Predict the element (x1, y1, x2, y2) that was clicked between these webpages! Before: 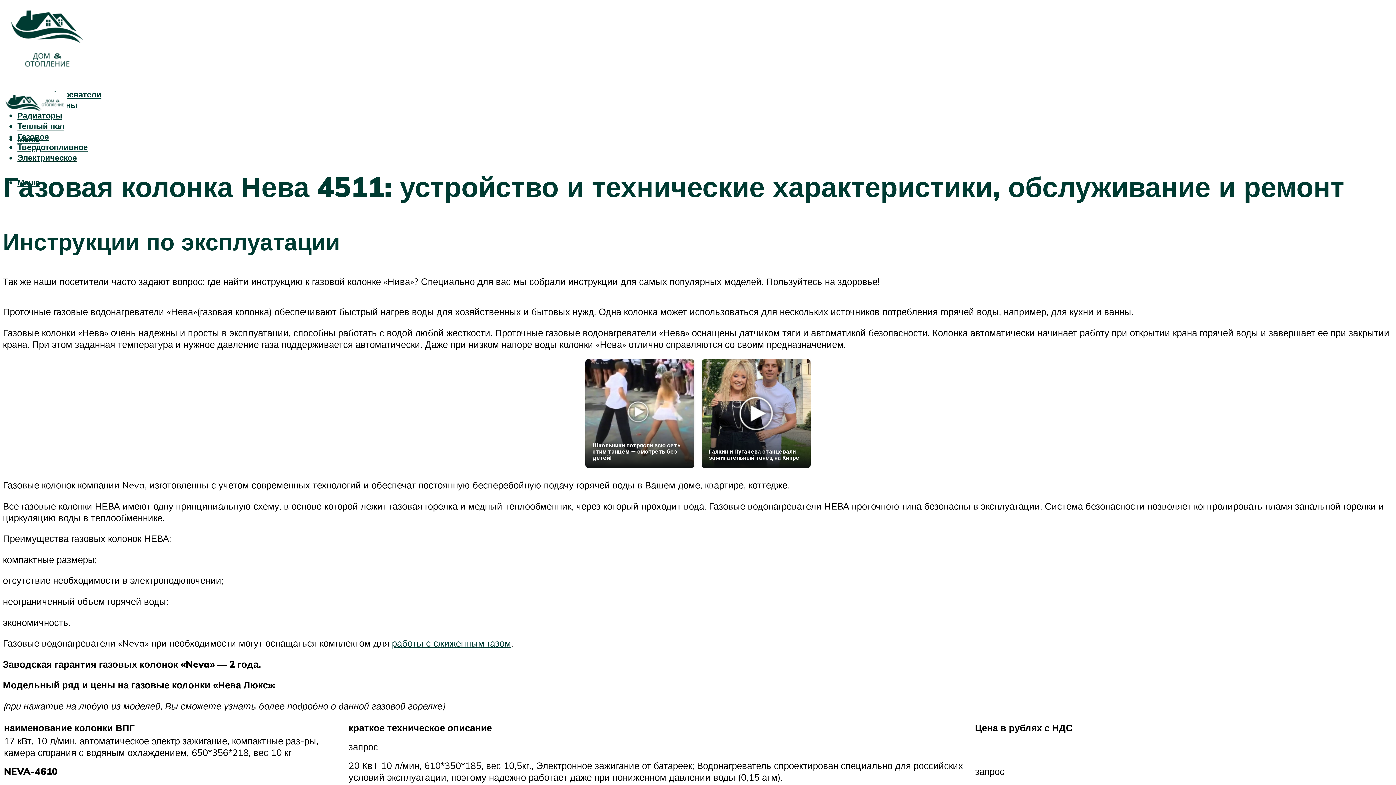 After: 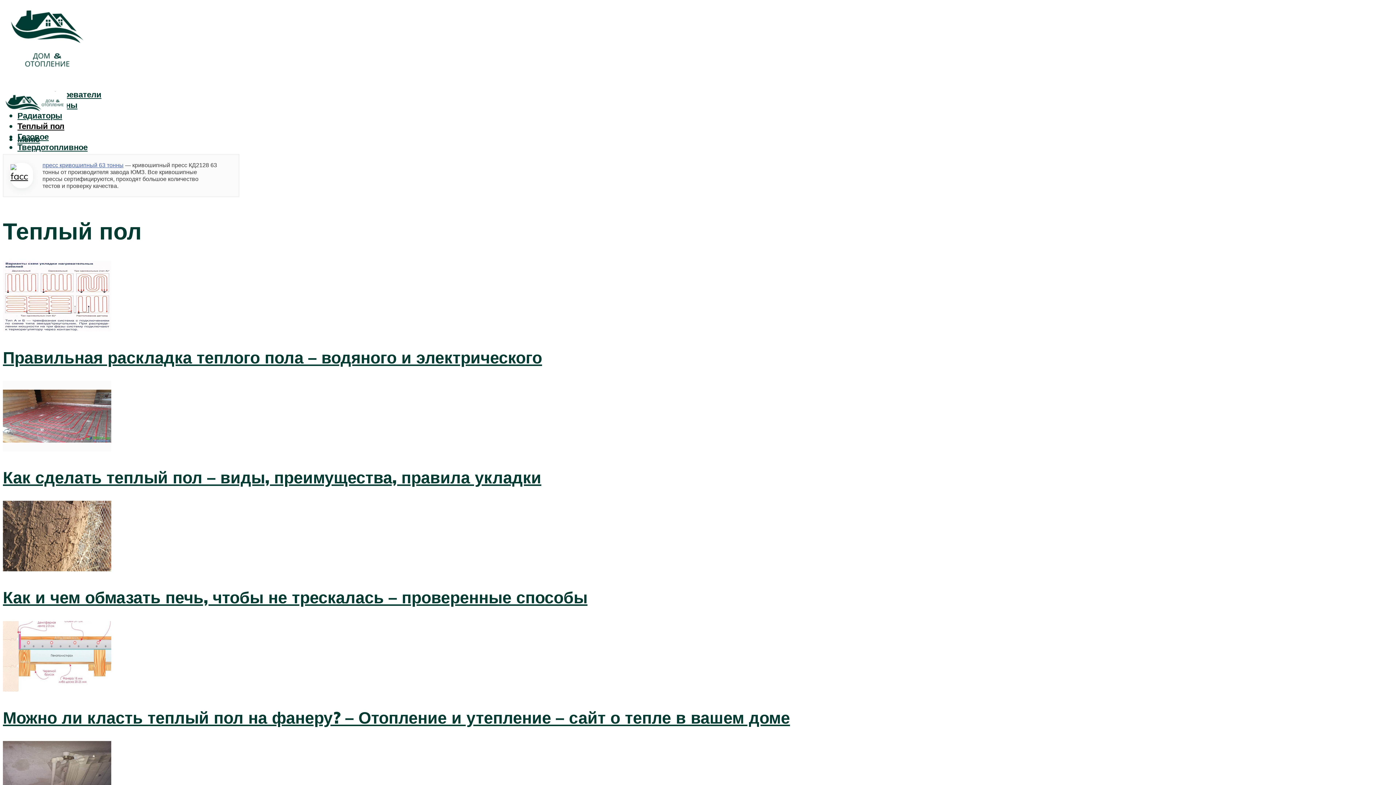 Action: label: Теплый пол bbox: (17, 120, 64, 131)